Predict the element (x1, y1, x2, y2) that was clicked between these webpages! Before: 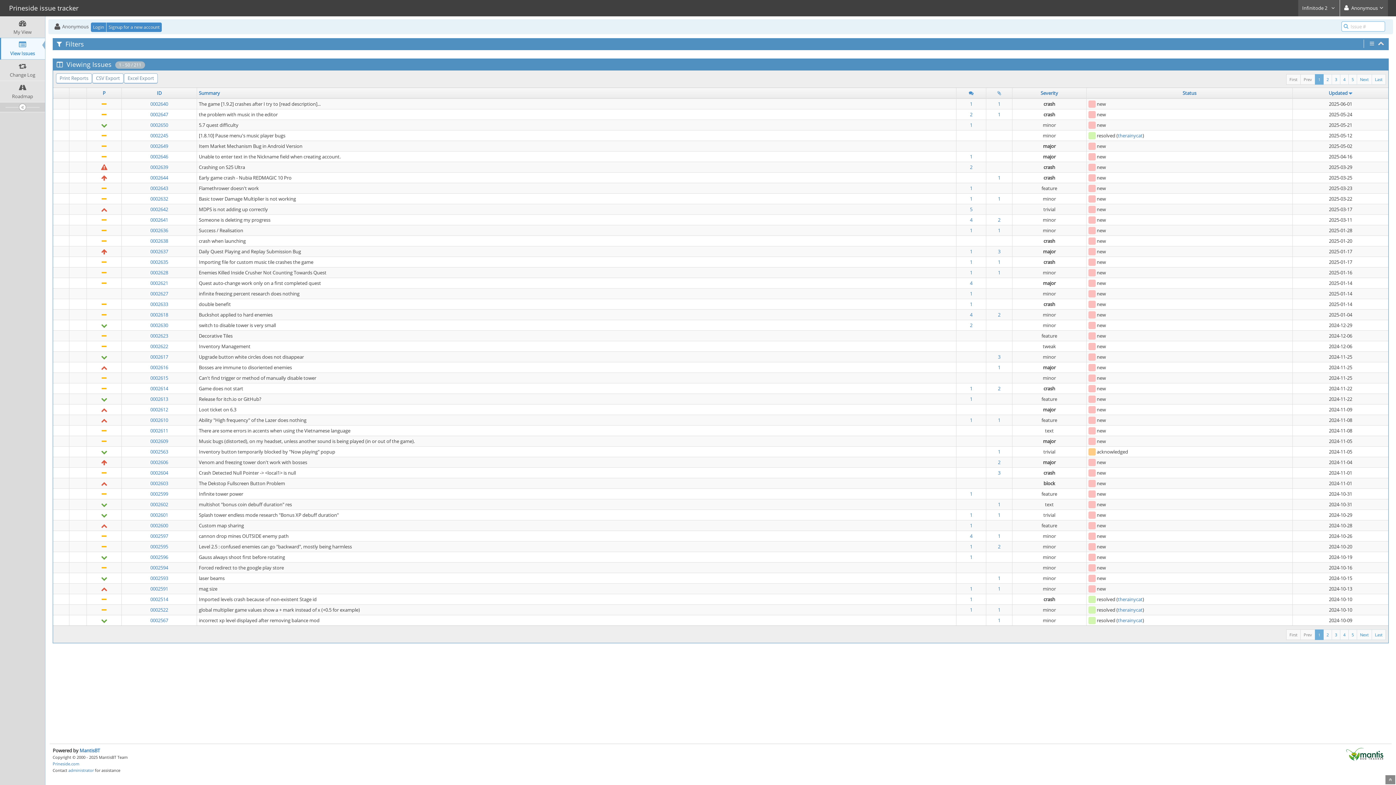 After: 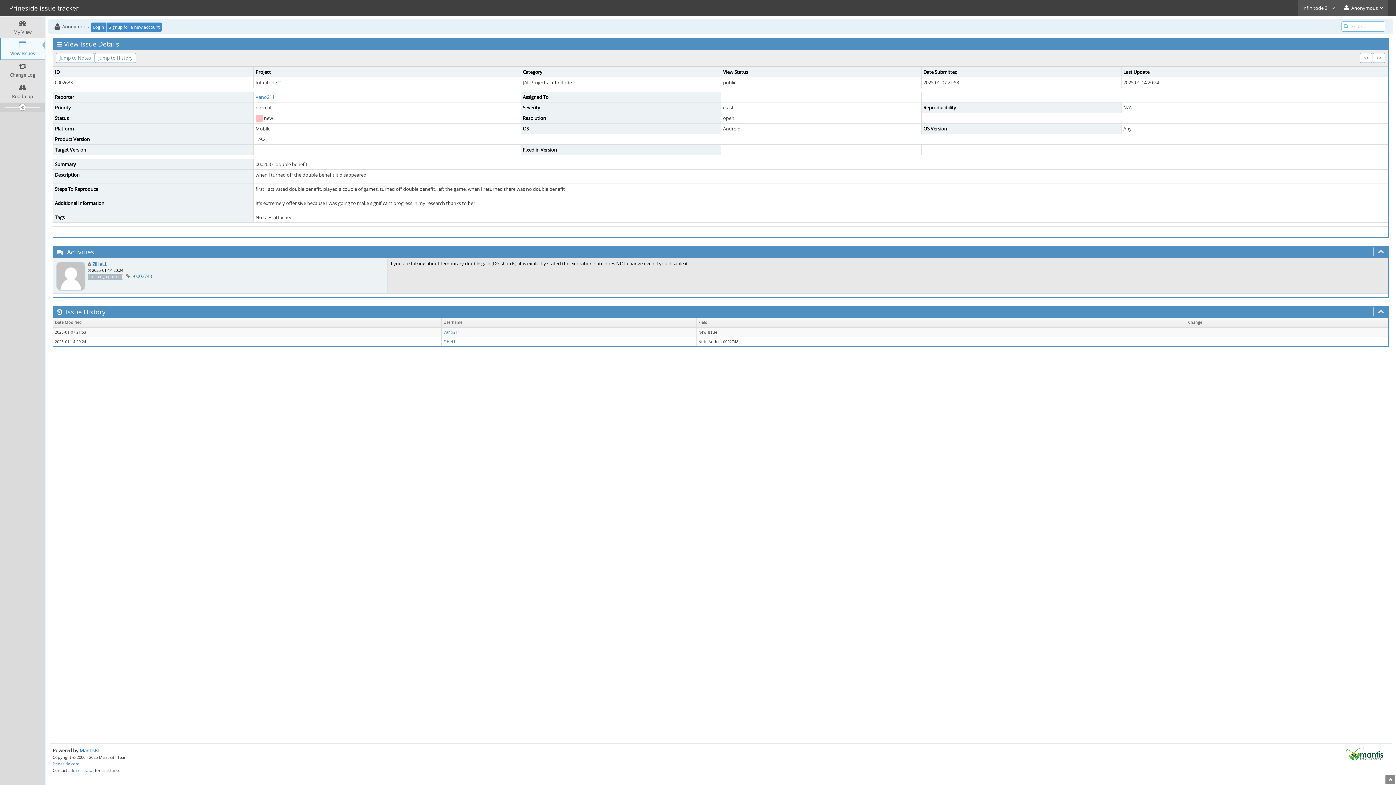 Action: label: 1 bbox: (970, 301, 972, 307)